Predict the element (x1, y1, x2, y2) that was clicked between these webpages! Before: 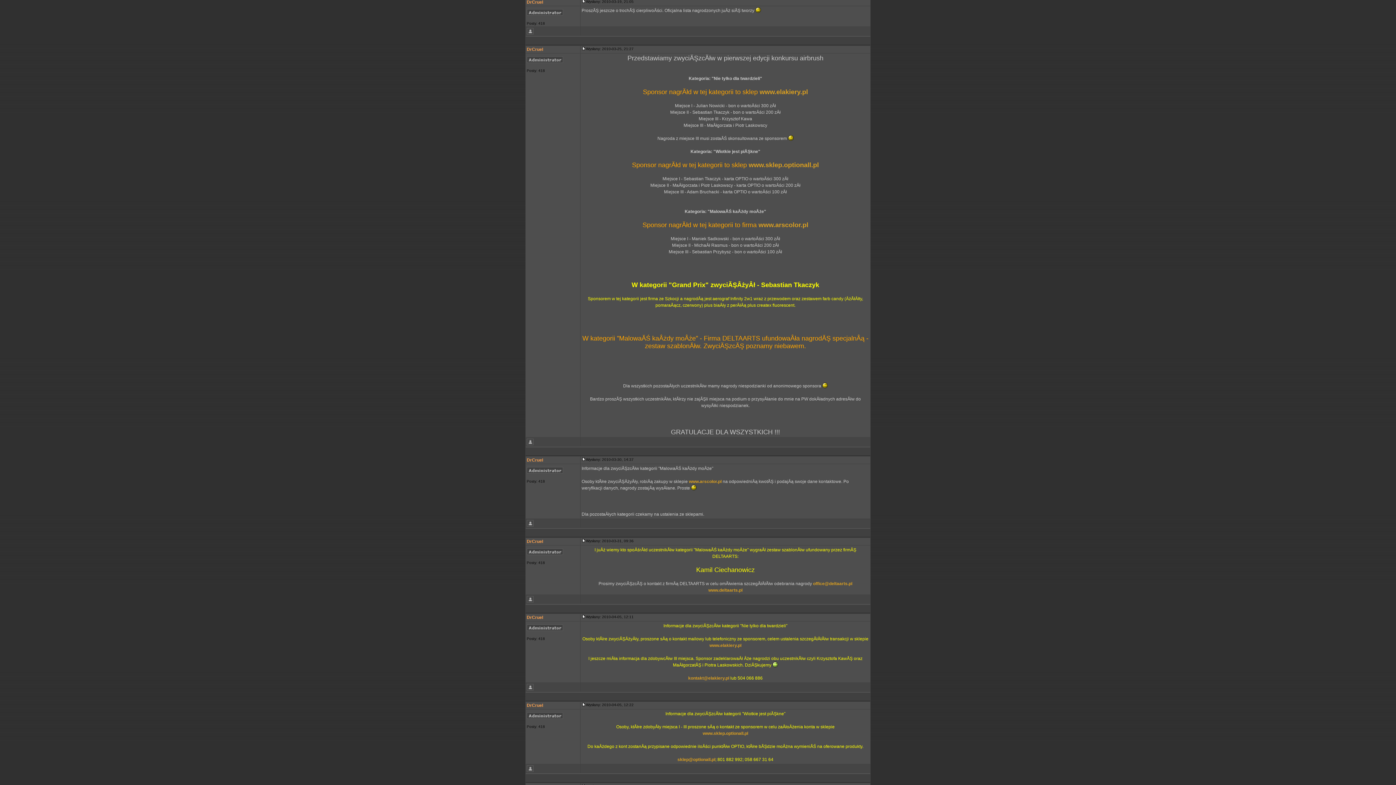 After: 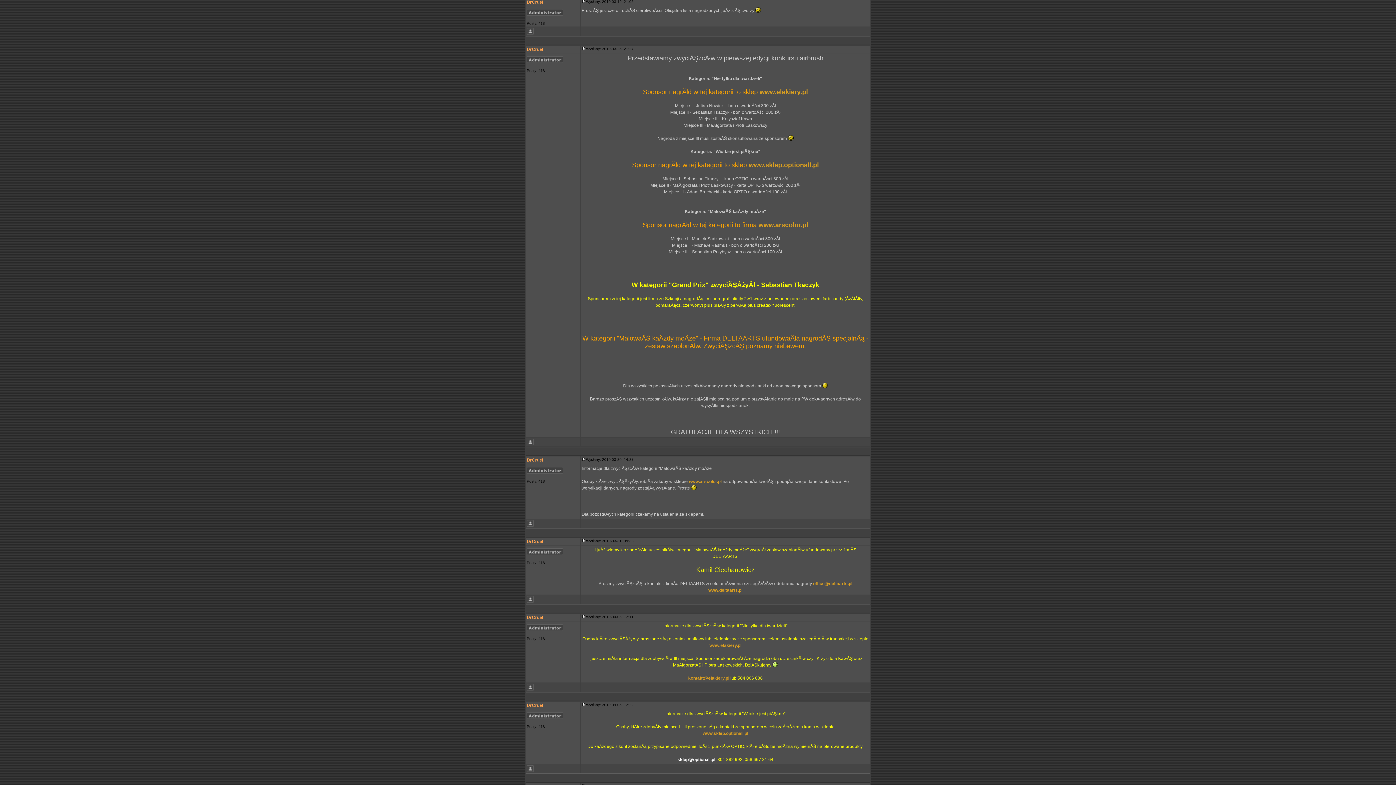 Action: bbox: (677, 757, 715, 762) label: sklep@optionall.pl